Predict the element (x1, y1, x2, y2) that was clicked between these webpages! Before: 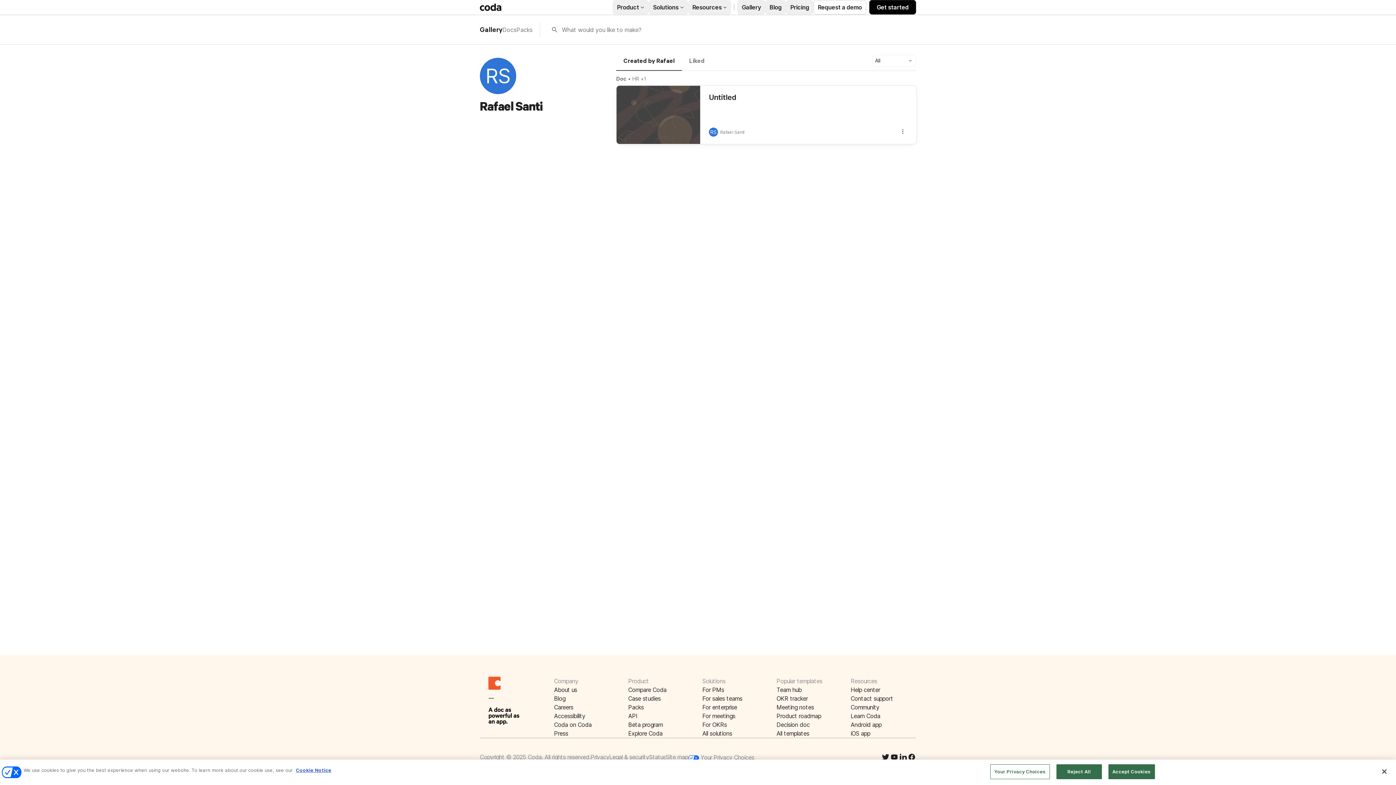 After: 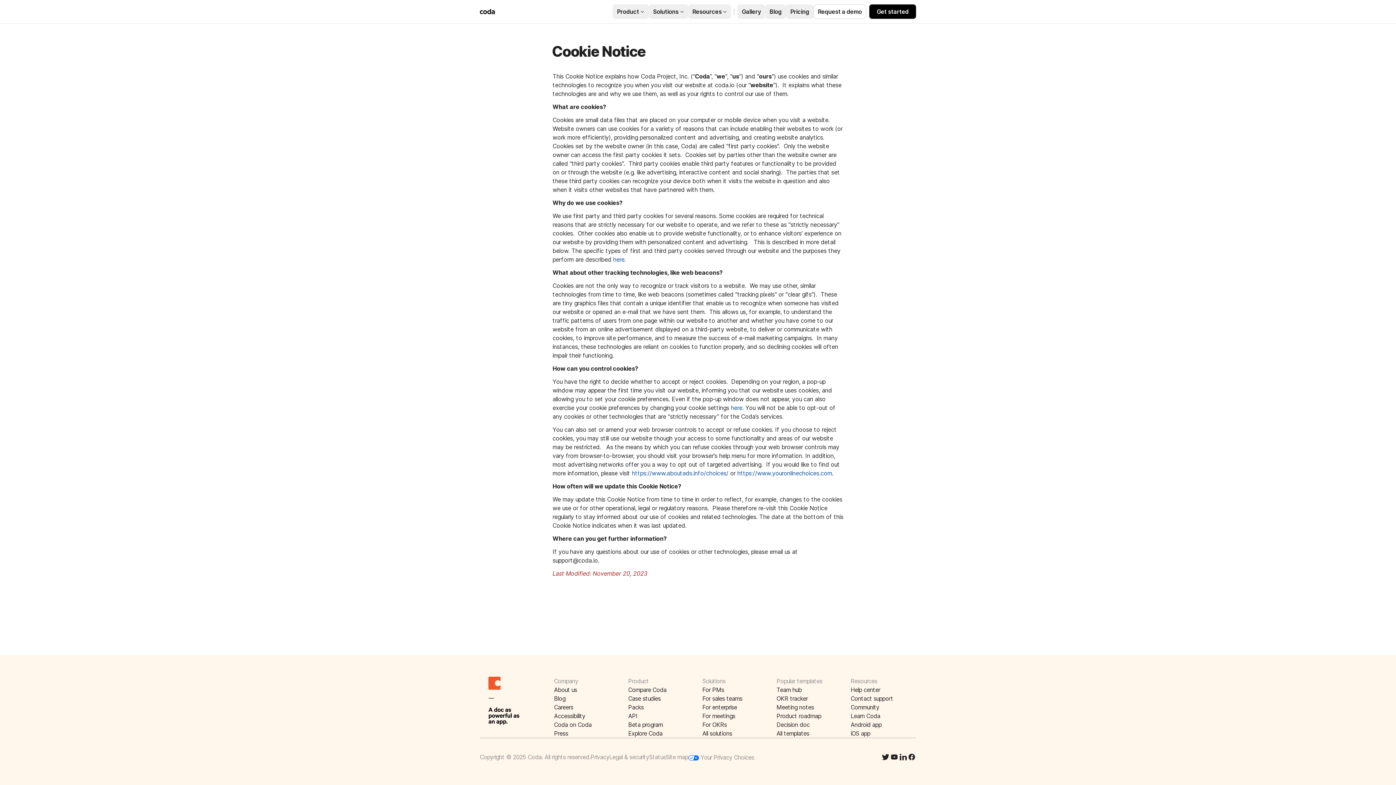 Action: bbox: (296, 767, 331, 773) label: More information about your privacy